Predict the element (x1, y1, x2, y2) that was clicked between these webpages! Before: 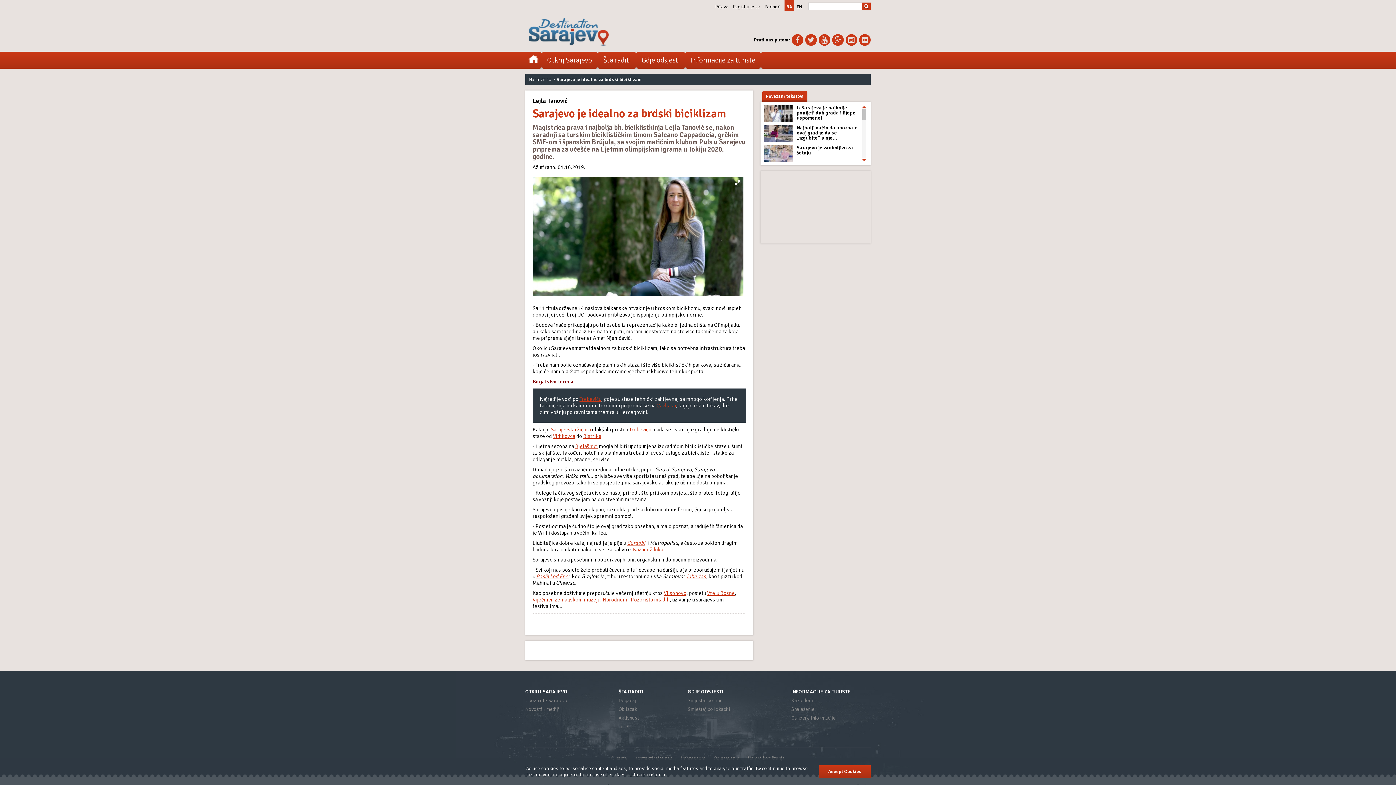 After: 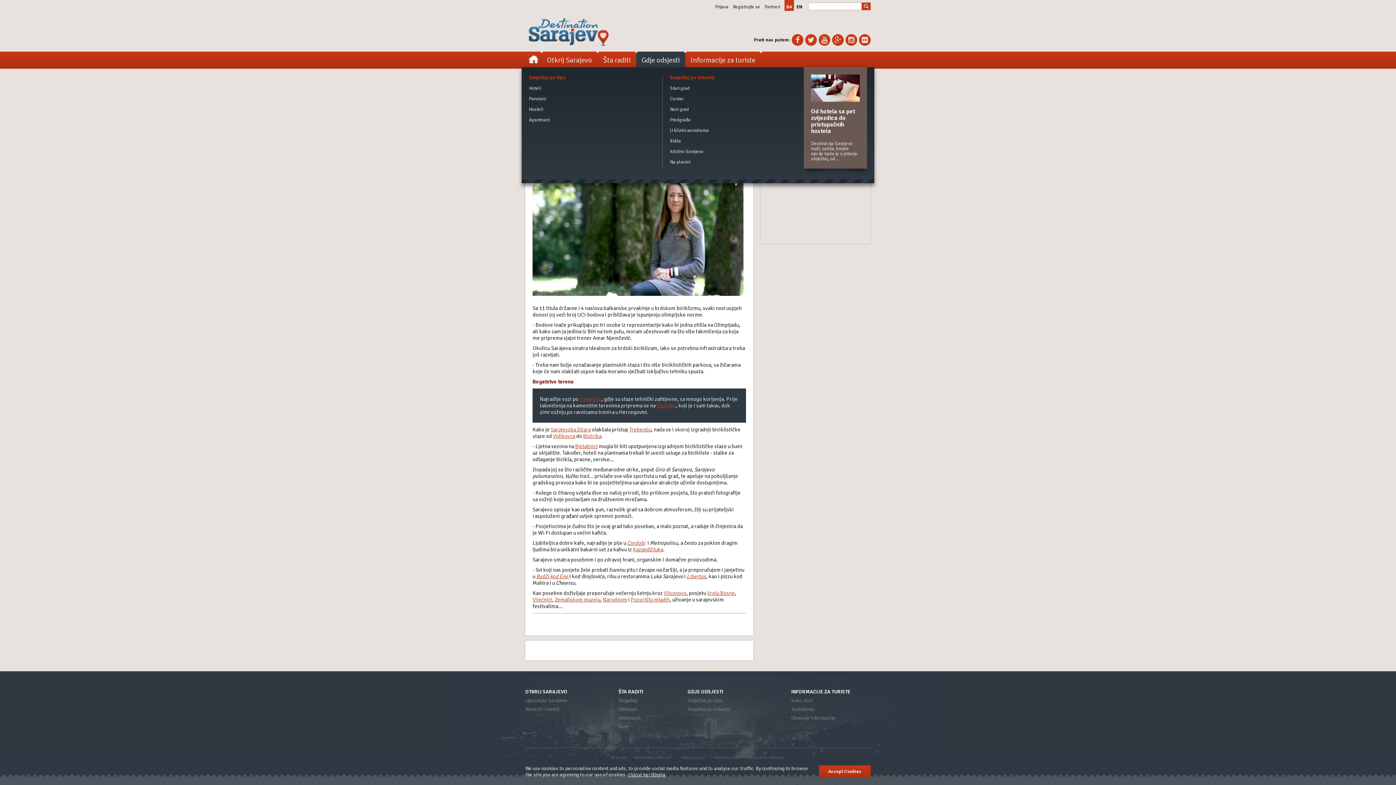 Action: bbox: (636, 51, 685, 68) label: Gdje odsjesti